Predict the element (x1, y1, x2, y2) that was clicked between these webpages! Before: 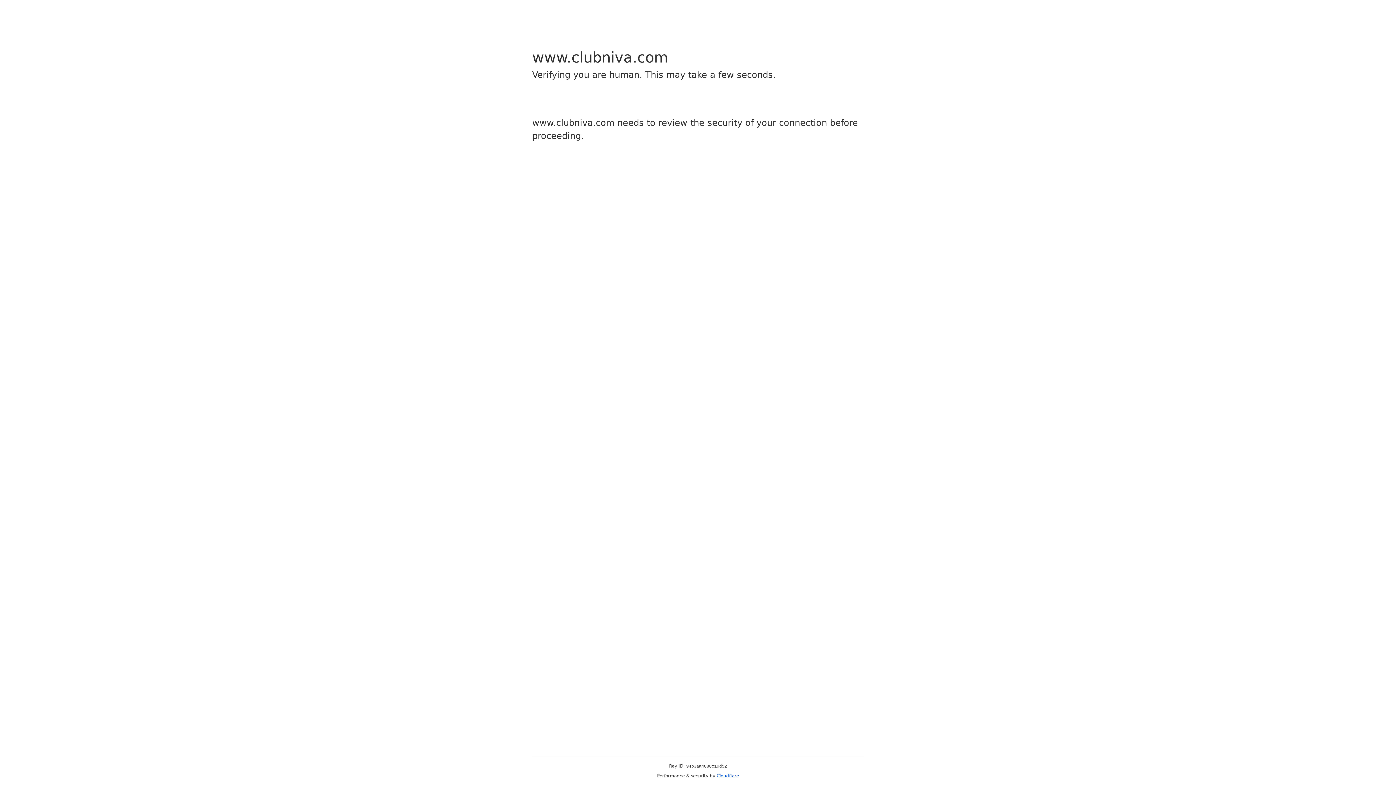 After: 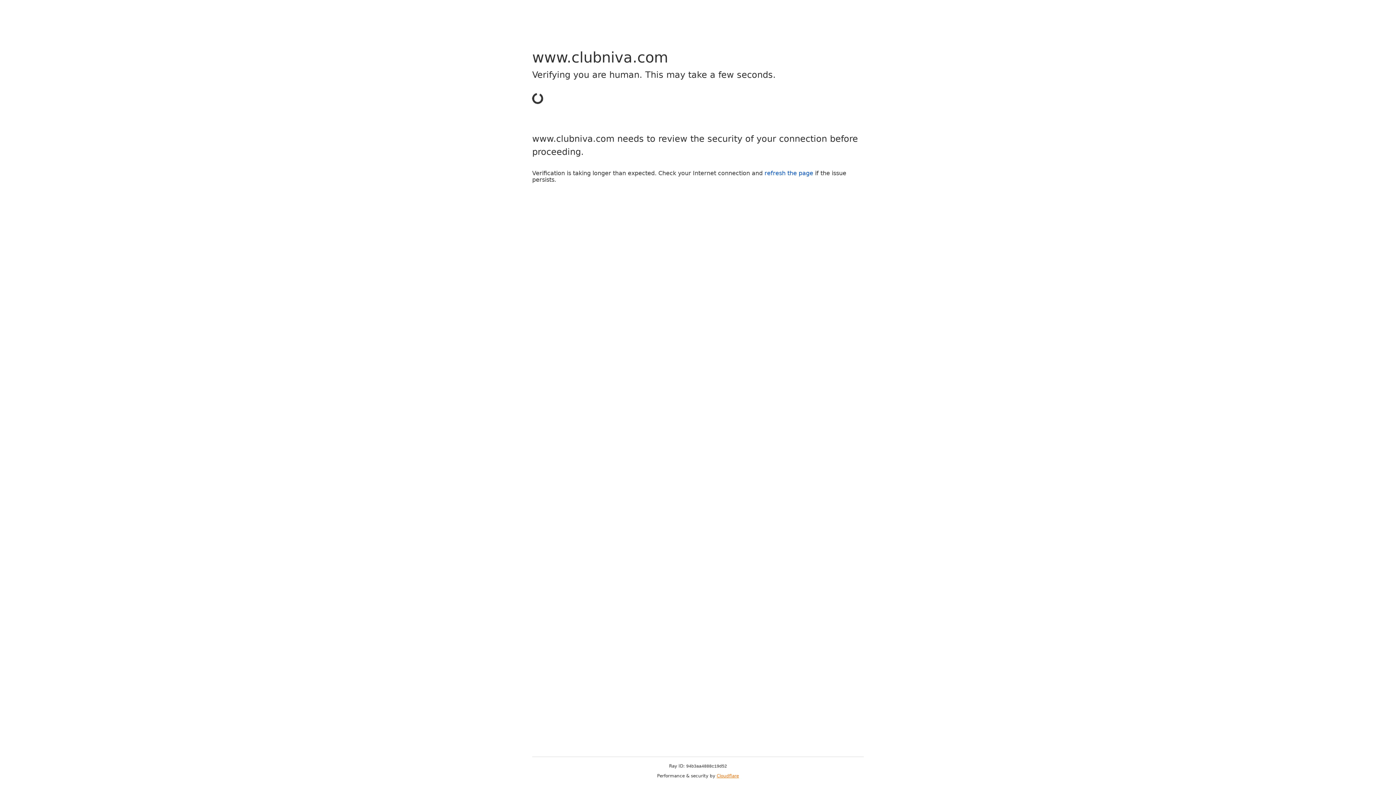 Action: label: Cloudflare bbox: (716, 773, 739, 778)